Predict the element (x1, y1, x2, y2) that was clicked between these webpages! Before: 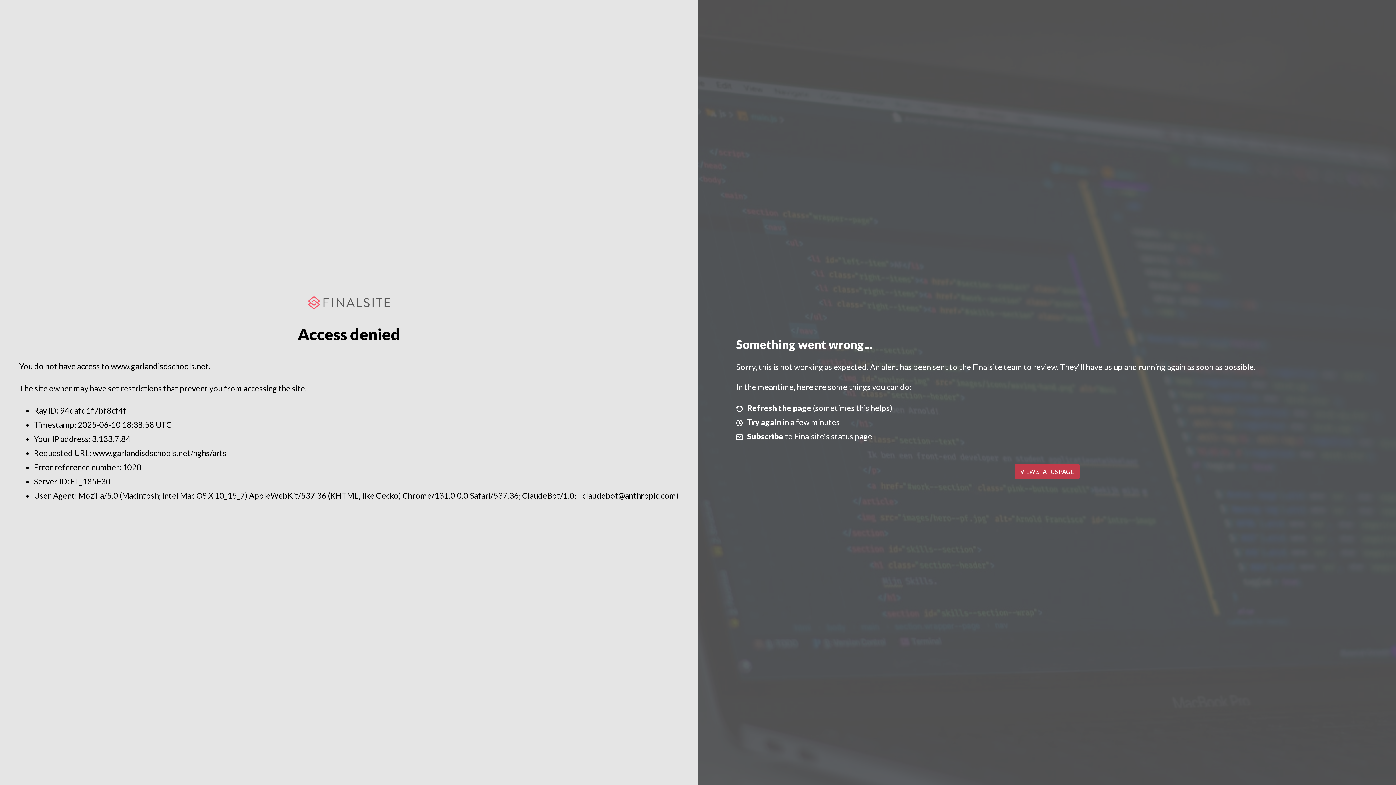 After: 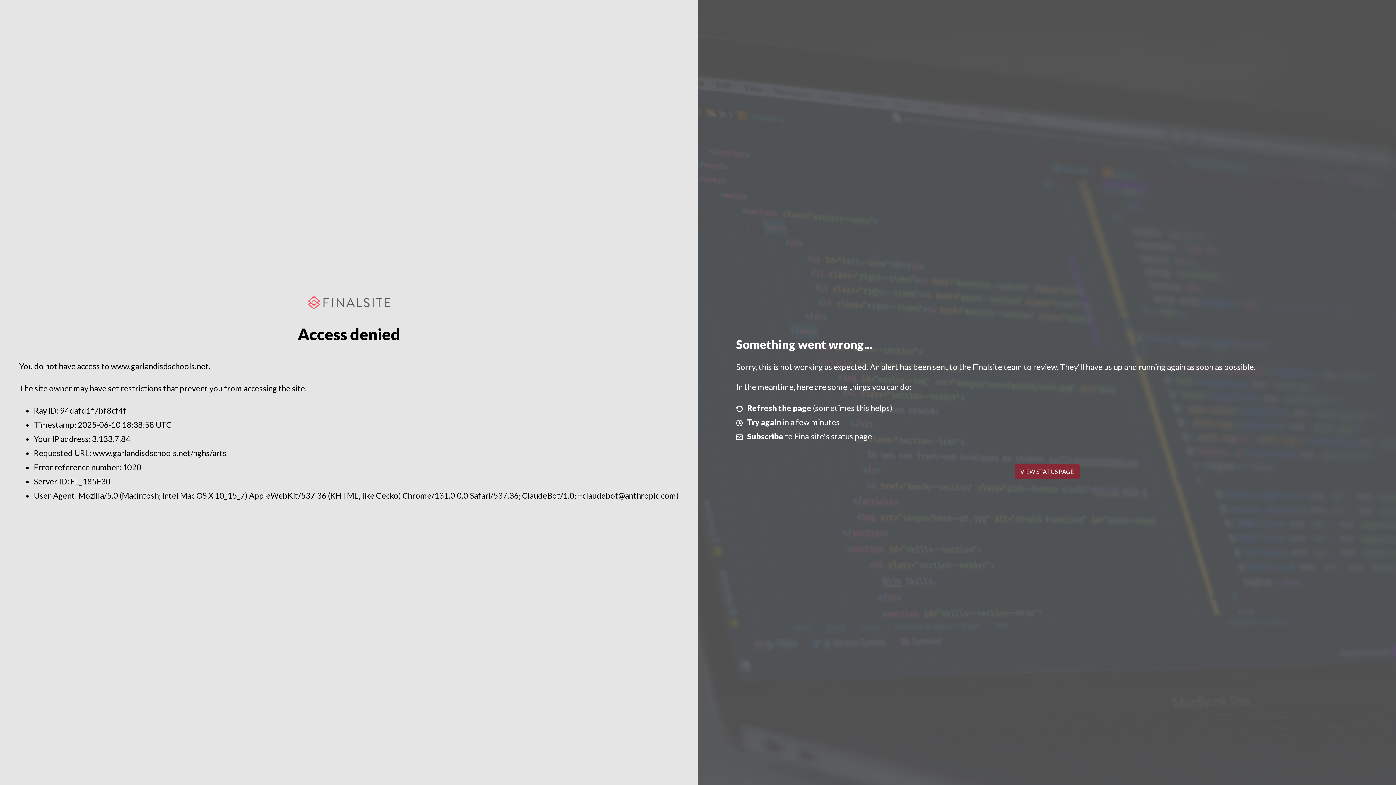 Action: label: VIEW STATUS PAGE bbox: (1014, 464, 1079, 479)